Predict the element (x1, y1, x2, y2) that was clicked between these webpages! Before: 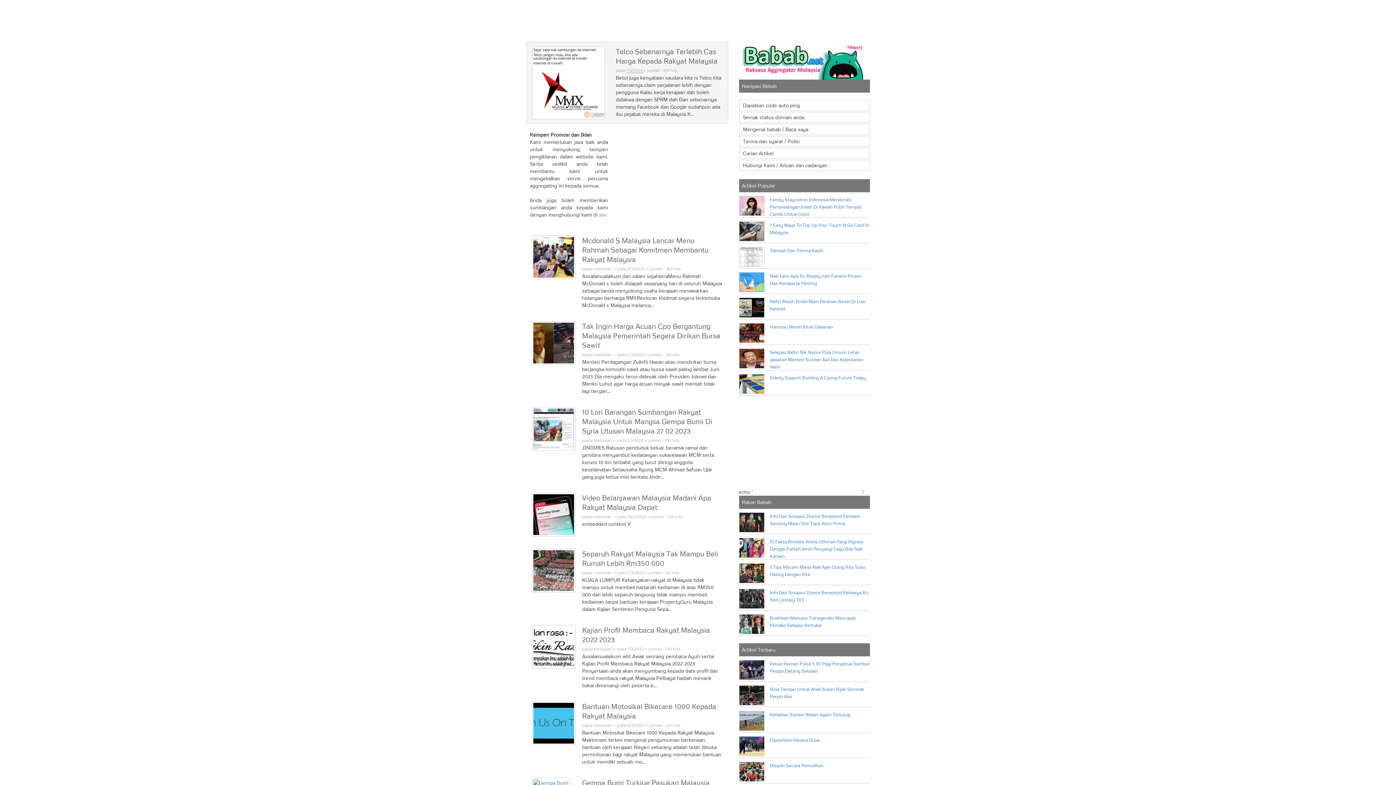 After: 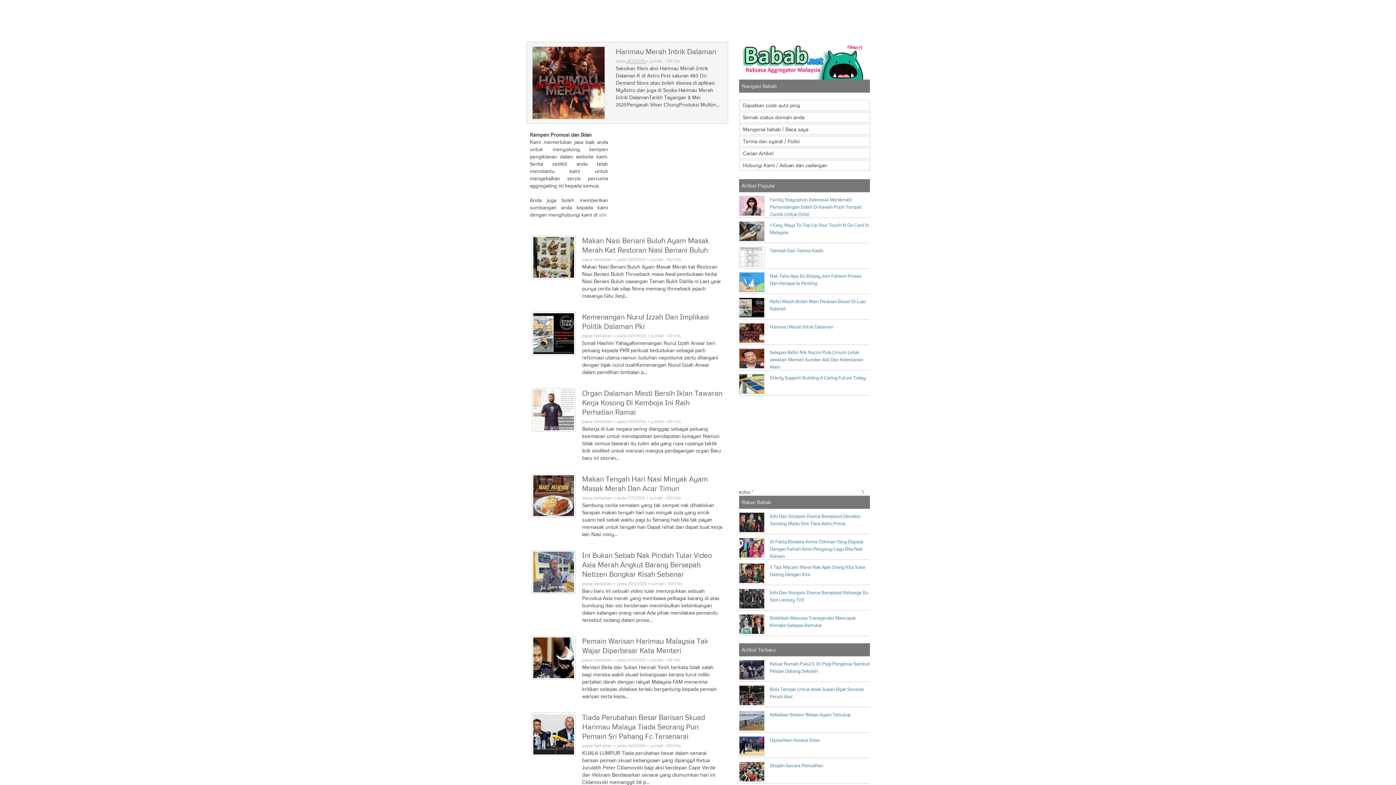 Action: label: Harimau Merah Intrik Dalaman bbox: (739, 323, 870, 329)